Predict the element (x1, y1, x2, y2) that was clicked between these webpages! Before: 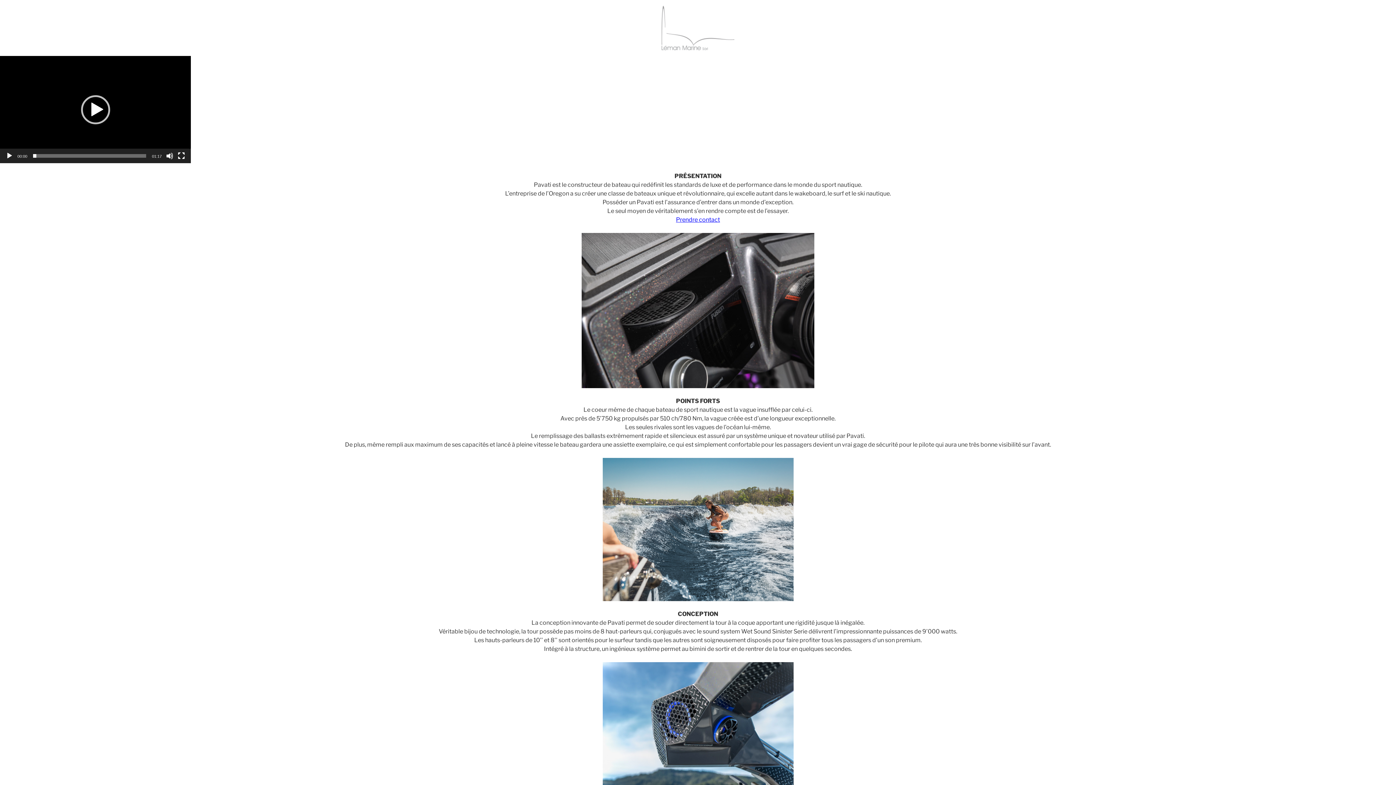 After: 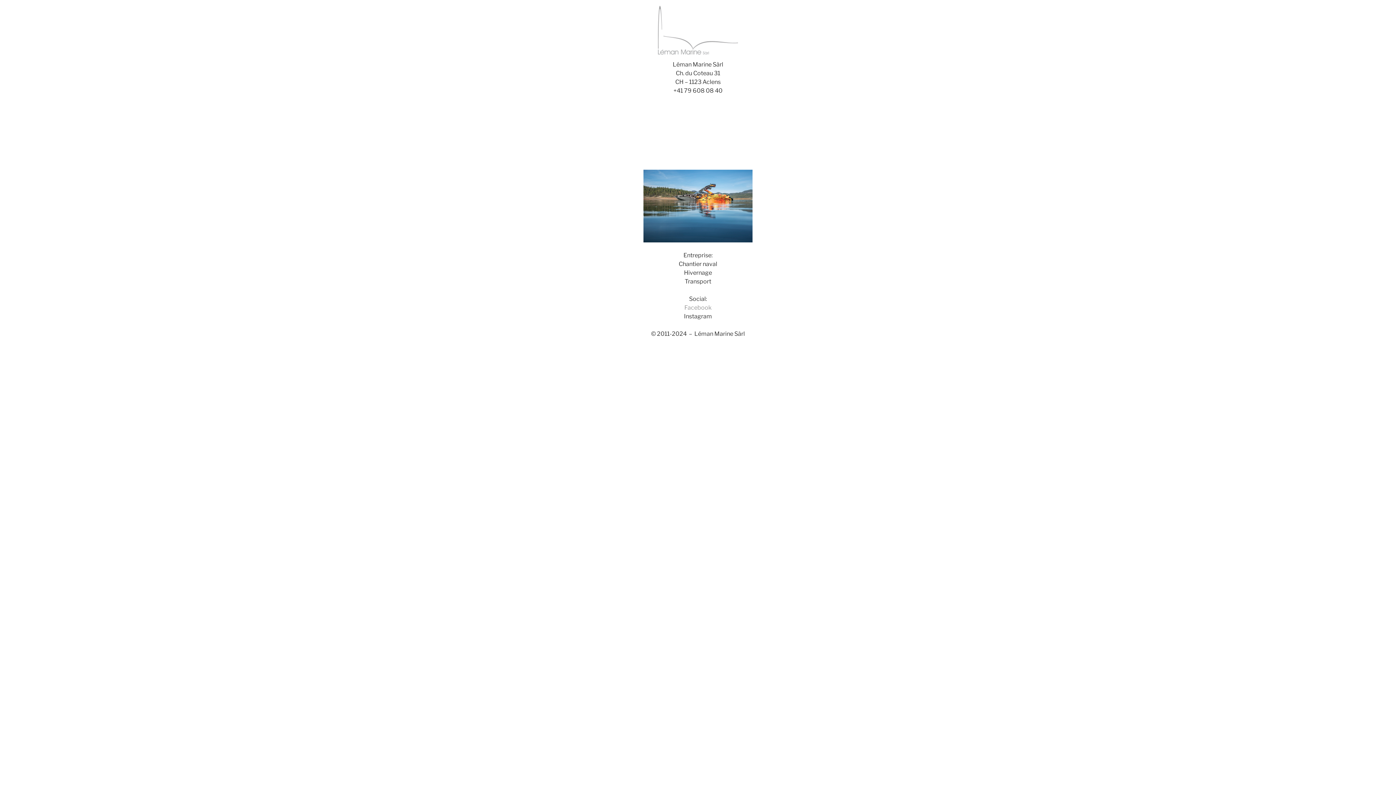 Action: bbox: (676, 216, 720, 223) label: Prendre contact